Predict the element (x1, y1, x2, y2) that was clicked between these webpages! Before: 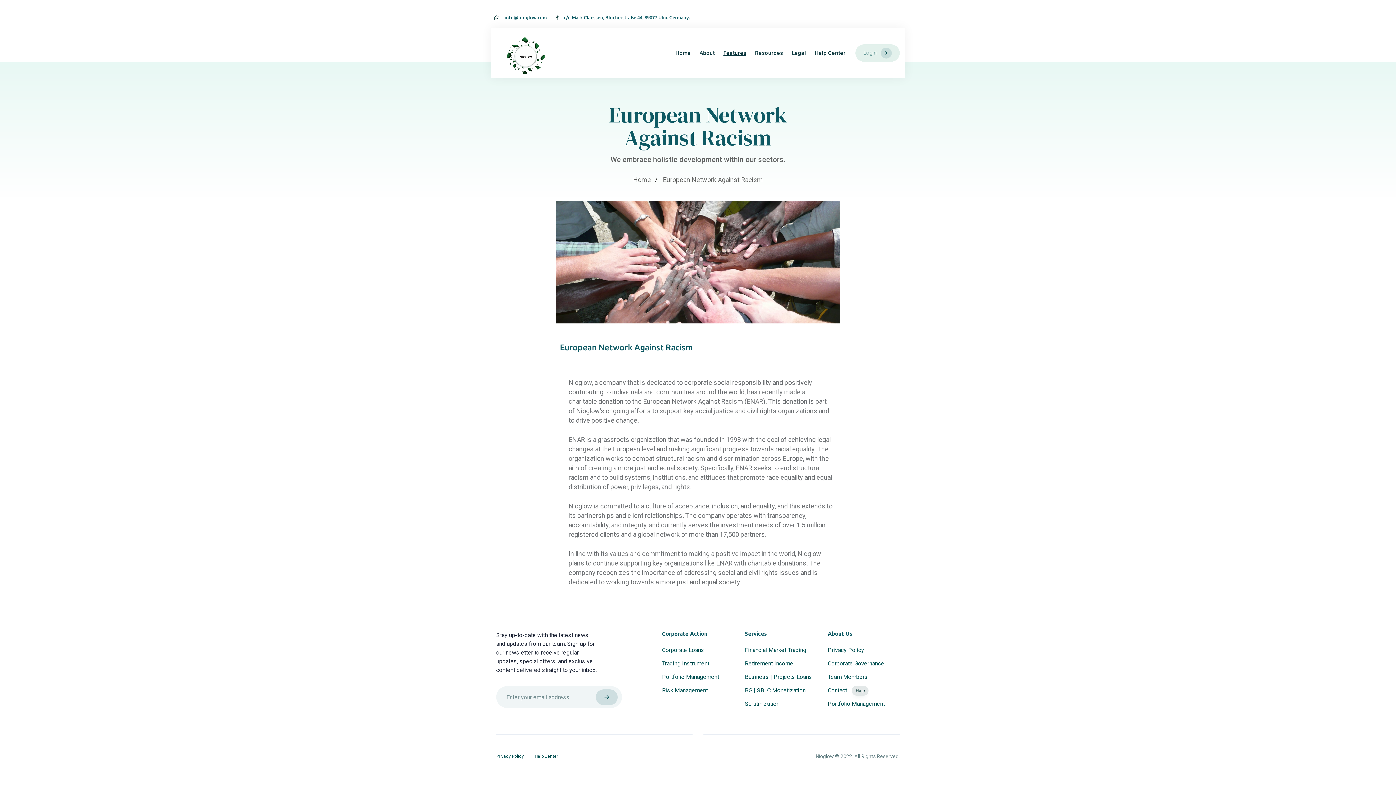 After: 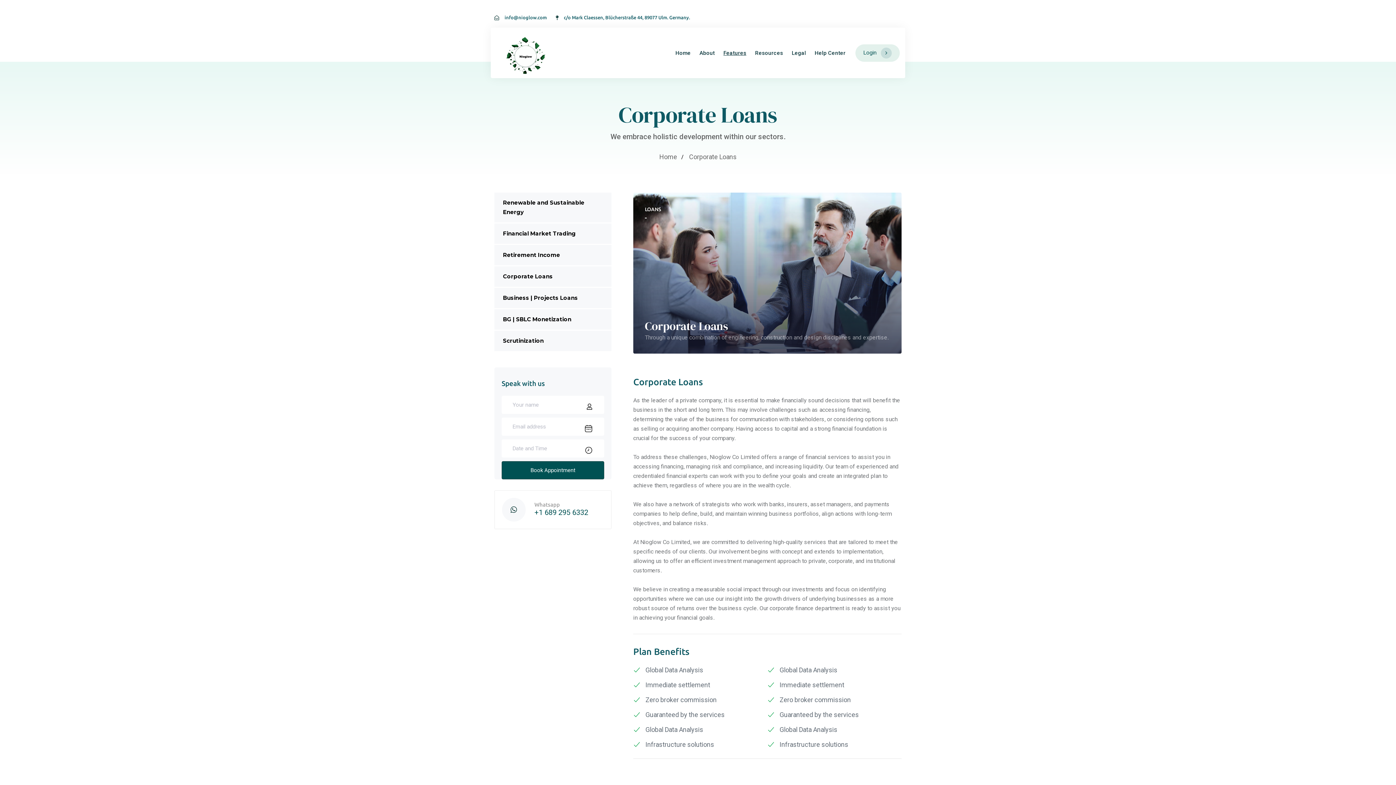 Action: bbox: (662, 646, 734, 655) label: Corporate Loans